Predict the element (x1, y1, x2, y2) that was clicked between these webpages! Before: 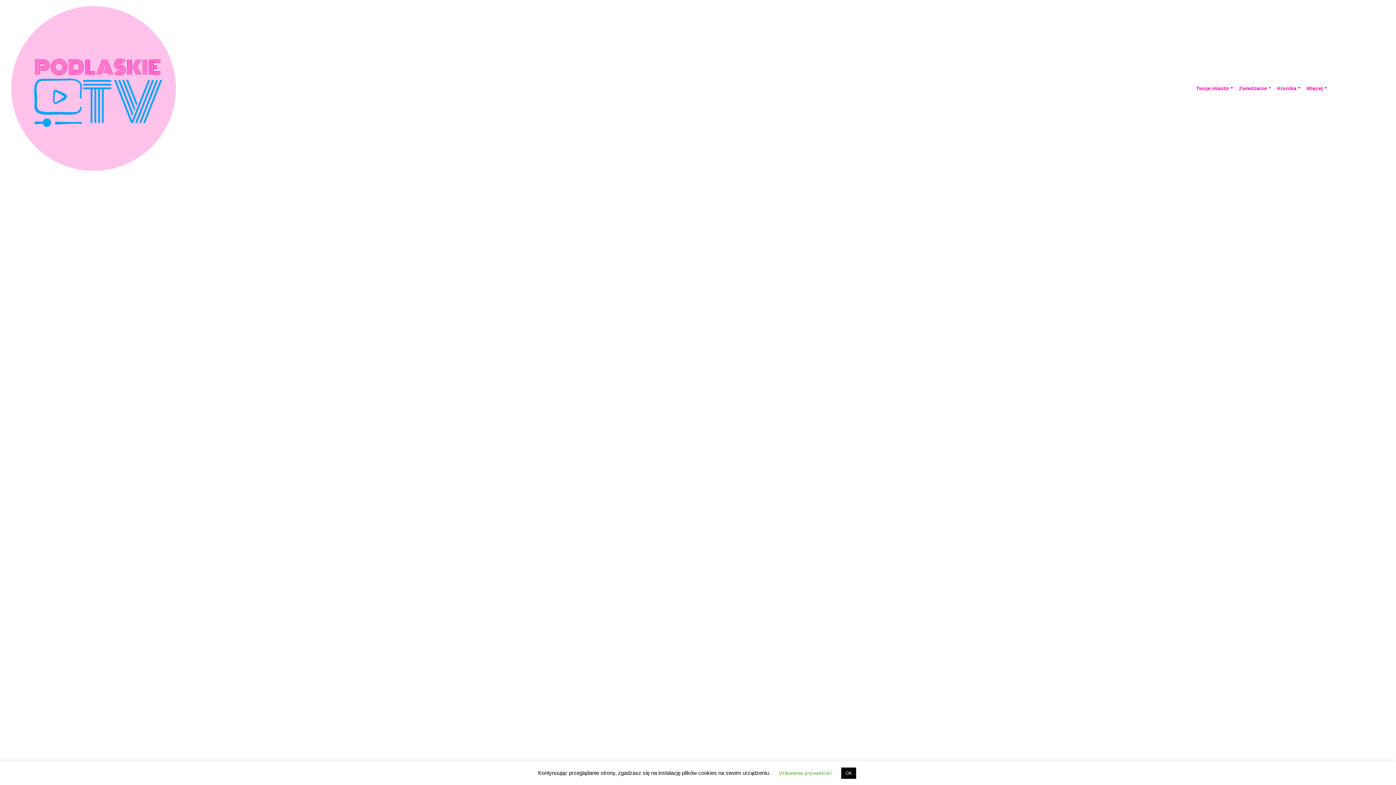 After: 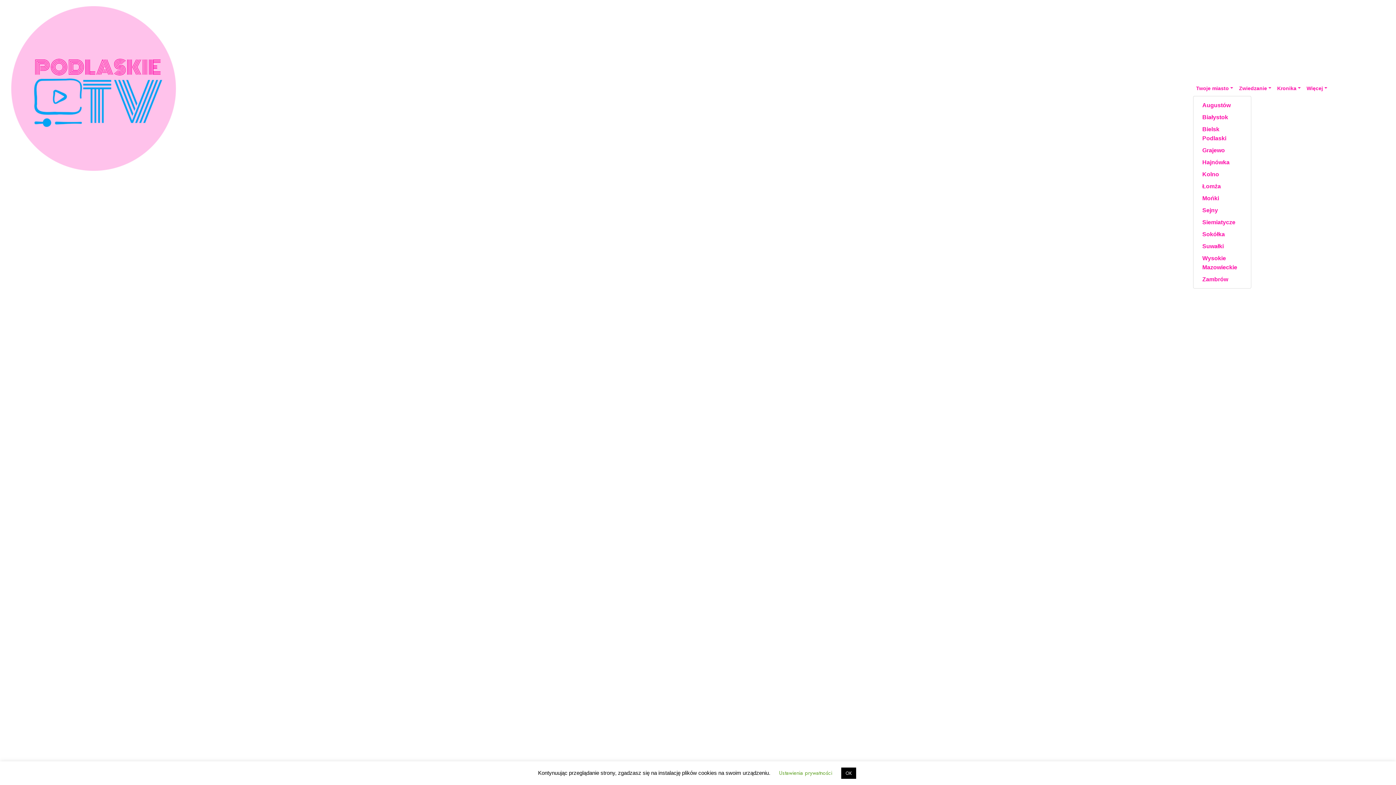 Action: bbox: (1193, 81, 1236, 95) label: Twoje miasto